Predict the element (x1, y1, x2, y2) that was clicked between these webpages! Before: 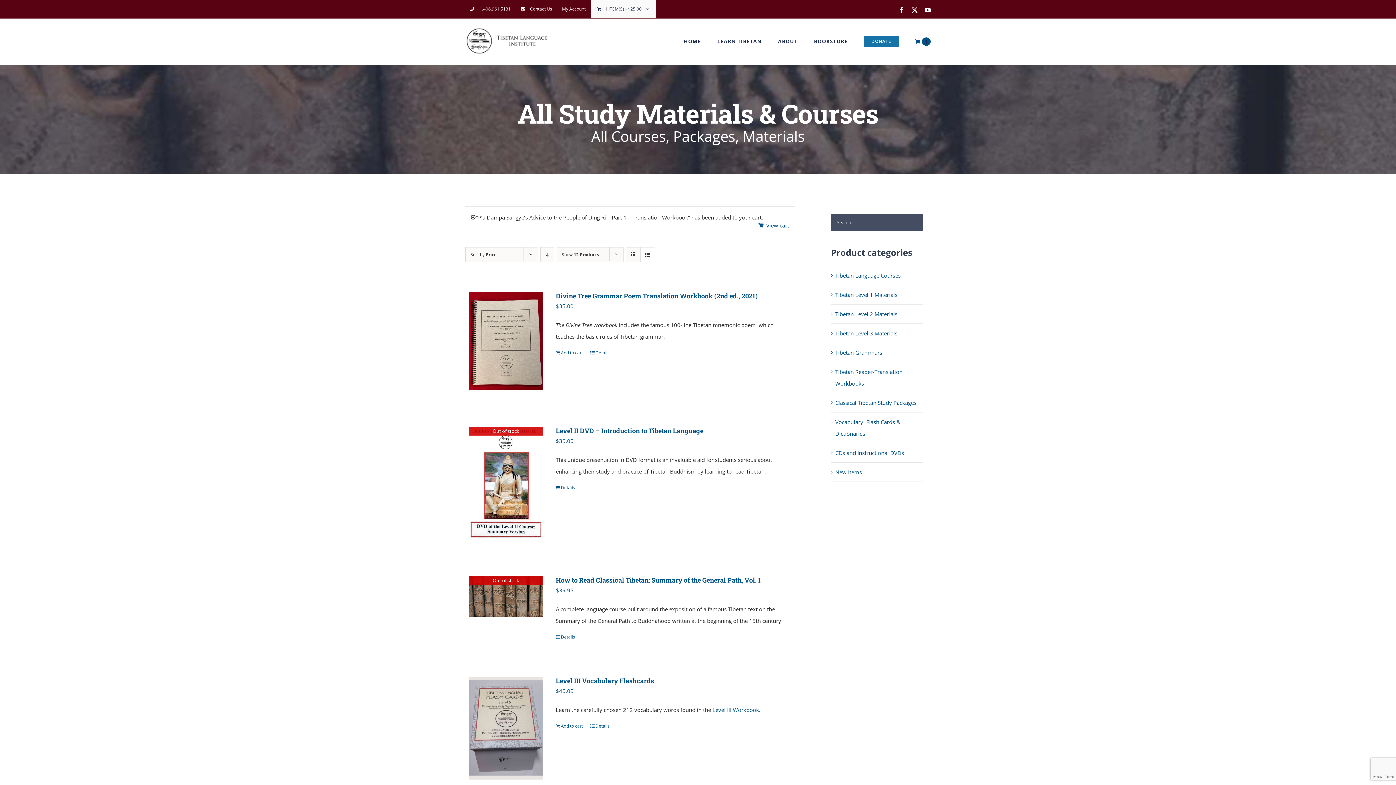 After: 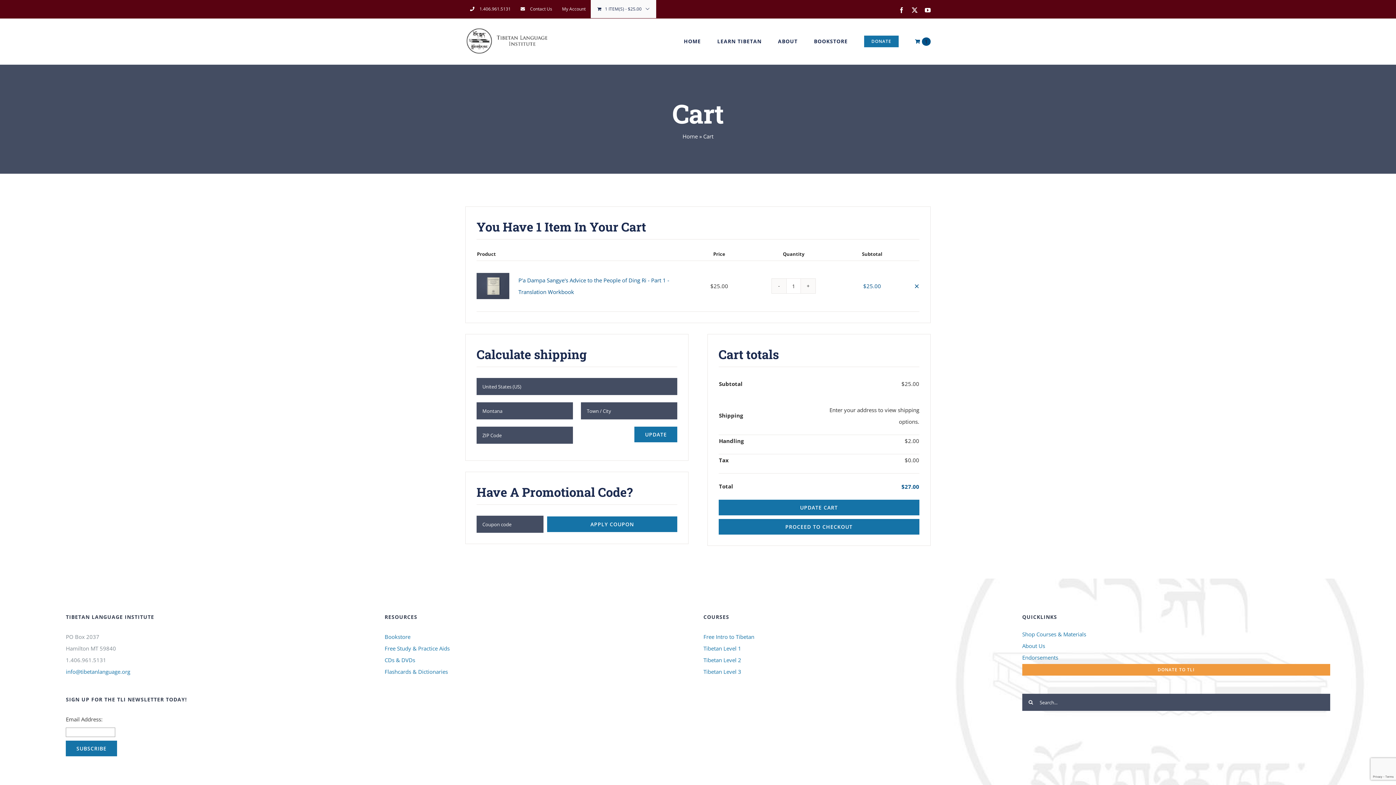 Action: bbox: (915, 18, 930, 64) label: 1